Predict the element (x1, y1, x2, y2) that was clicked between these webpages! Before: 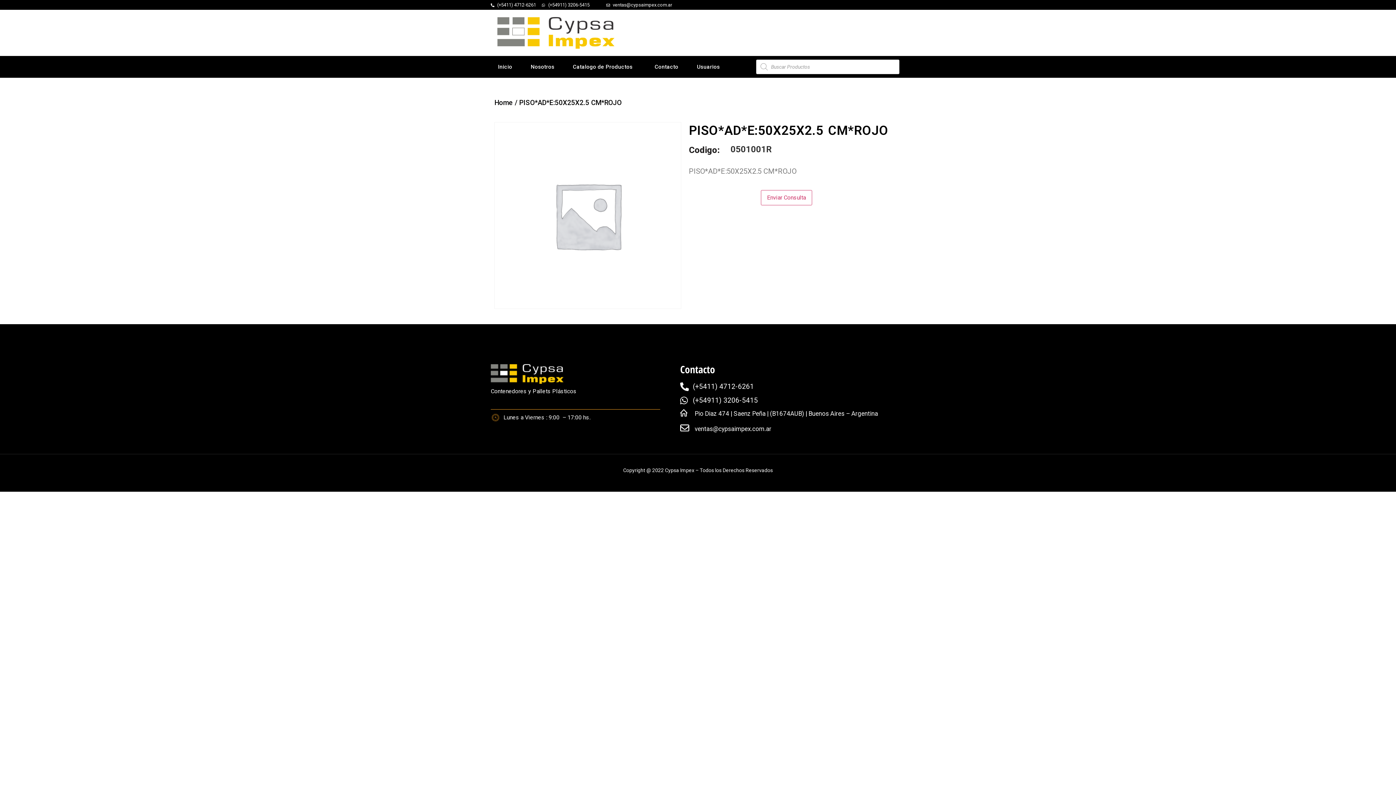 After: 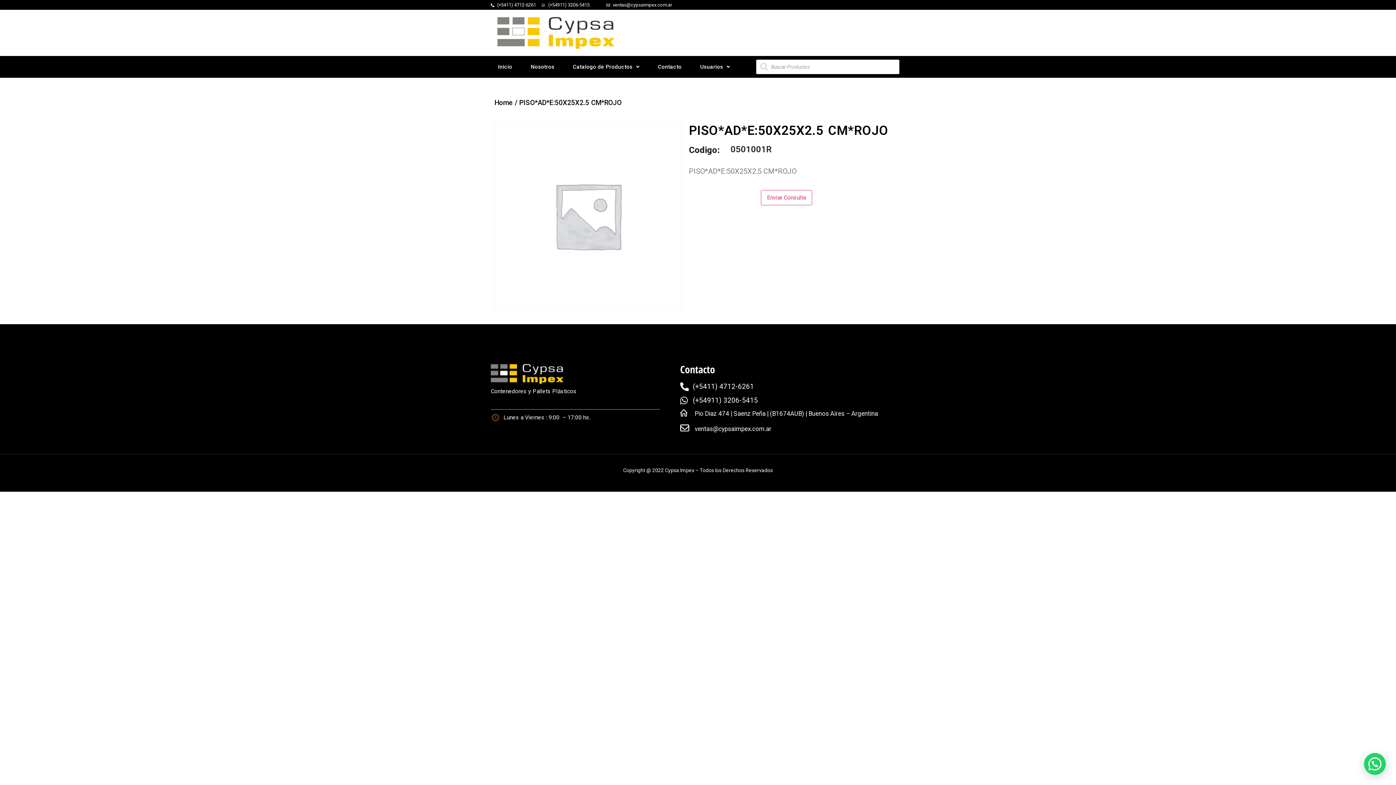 Action: label: ventas@cypsaimpex.com.ar bbox: (606, 1, 672, 8)